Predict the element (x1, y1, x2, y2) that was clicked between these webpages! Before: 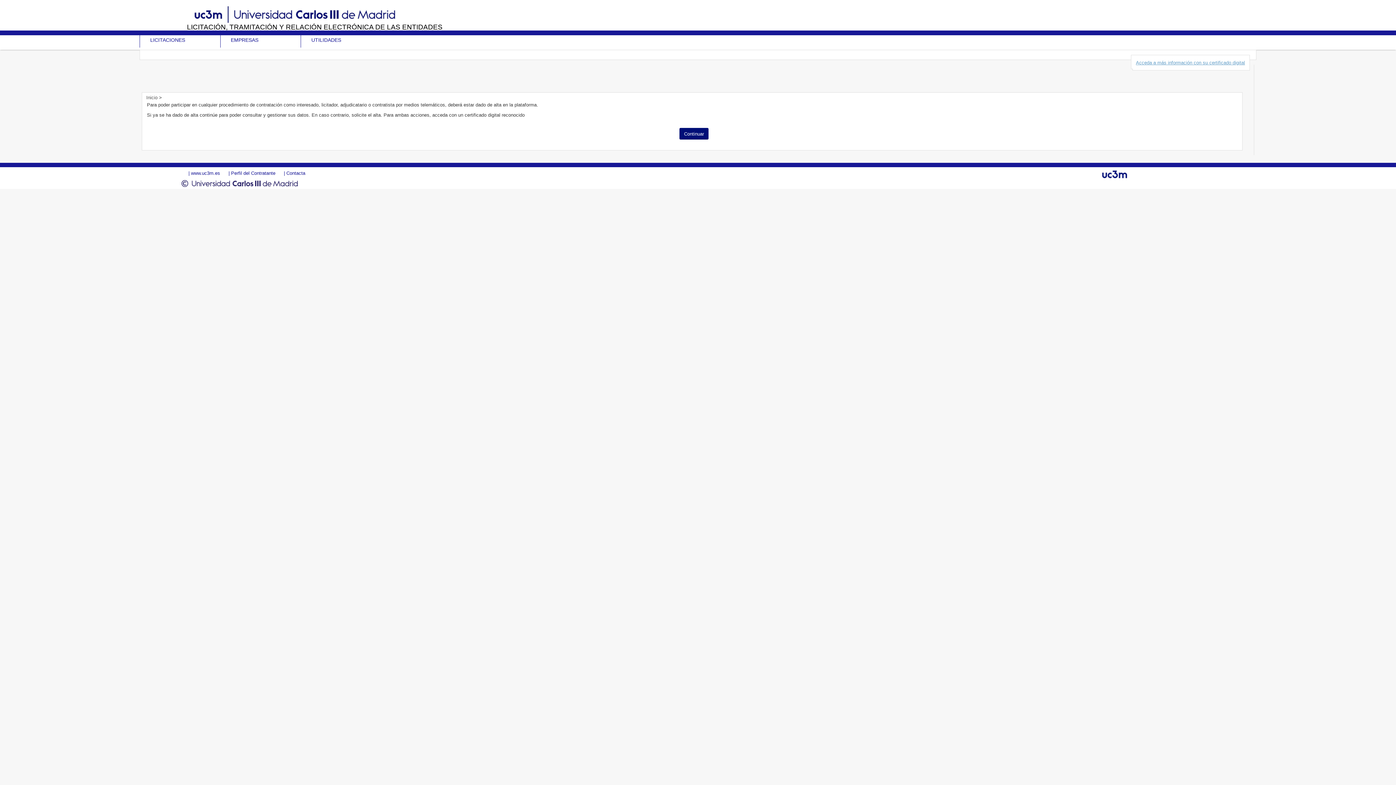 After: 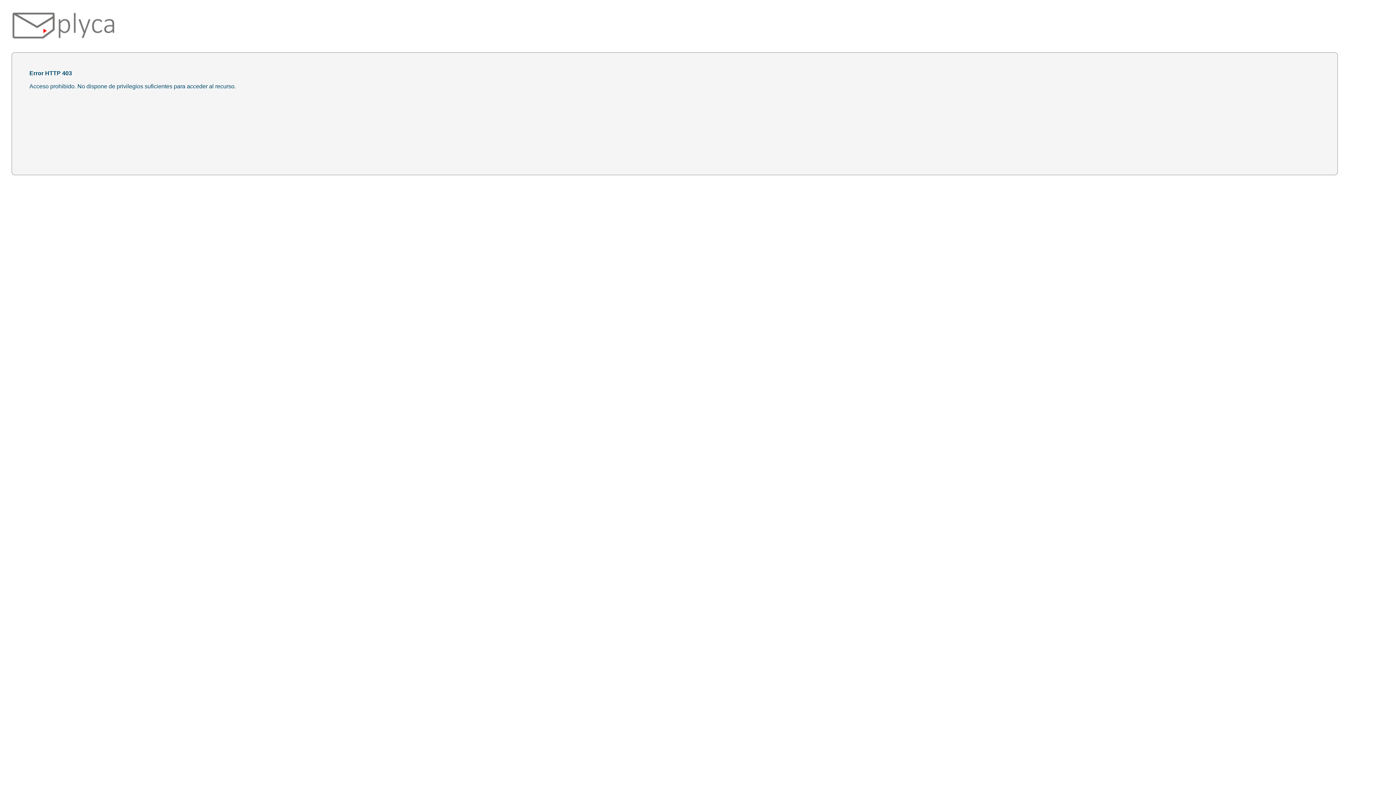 Action: bbox: (1136, 59, 1245, 65) label: Acceda a más información con su certificado digital